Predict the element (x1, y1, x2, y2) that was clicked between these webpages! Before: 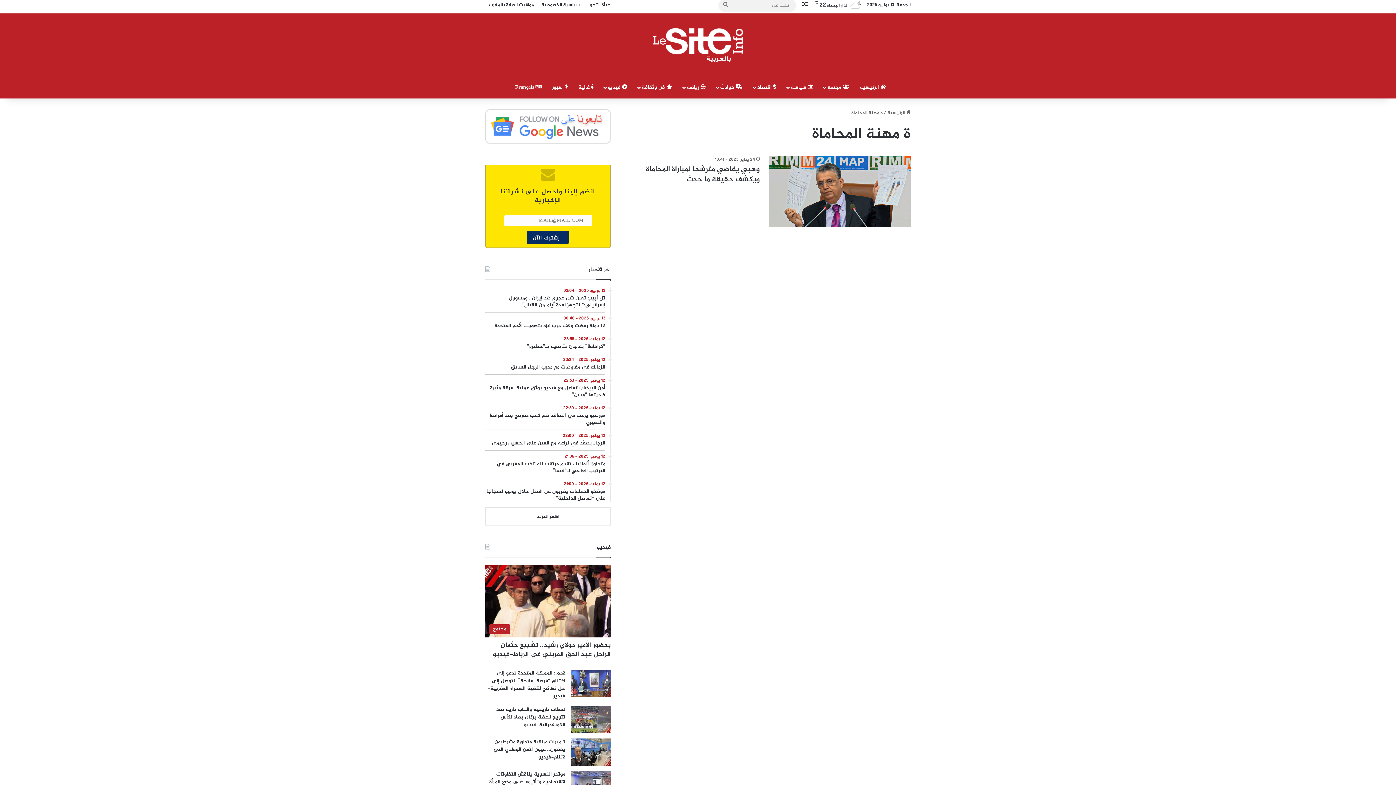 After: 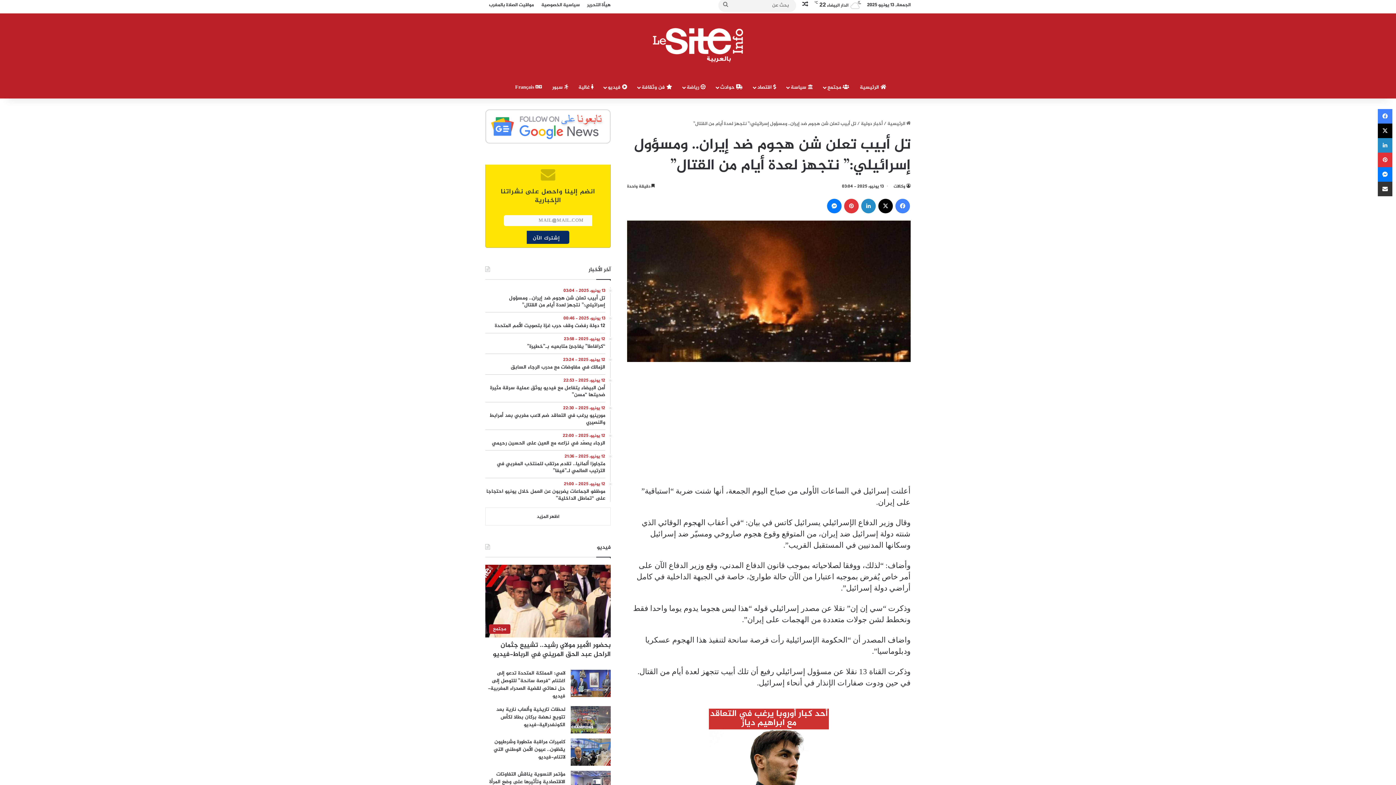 Action: bbox: (485, 287, 605, 308) label: 13 يونيو، 2025 - 03:04
تل أبيب تعلن شن هجوم ضد إيران.. ومسؤول إسرائيلي:” نتجهز لعدة أيام من القتال”